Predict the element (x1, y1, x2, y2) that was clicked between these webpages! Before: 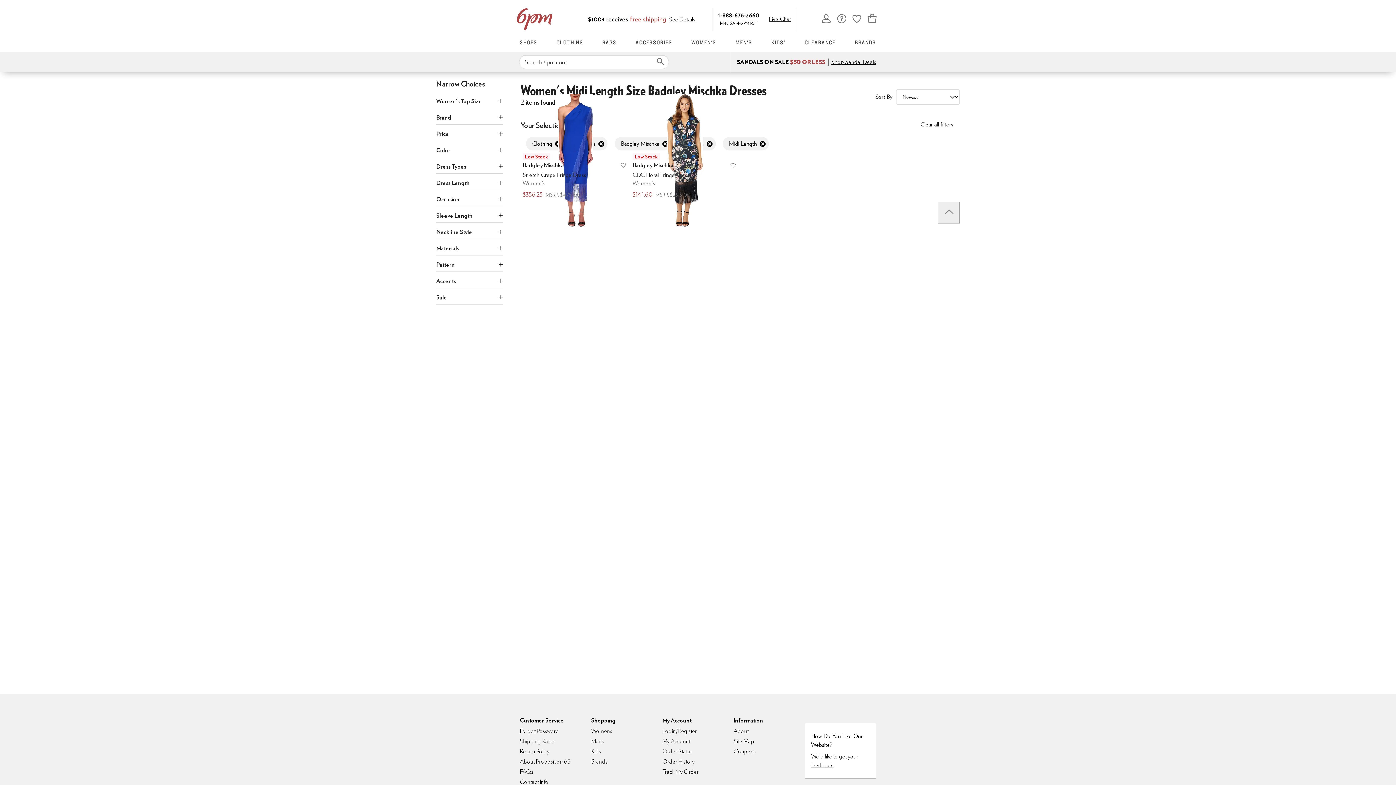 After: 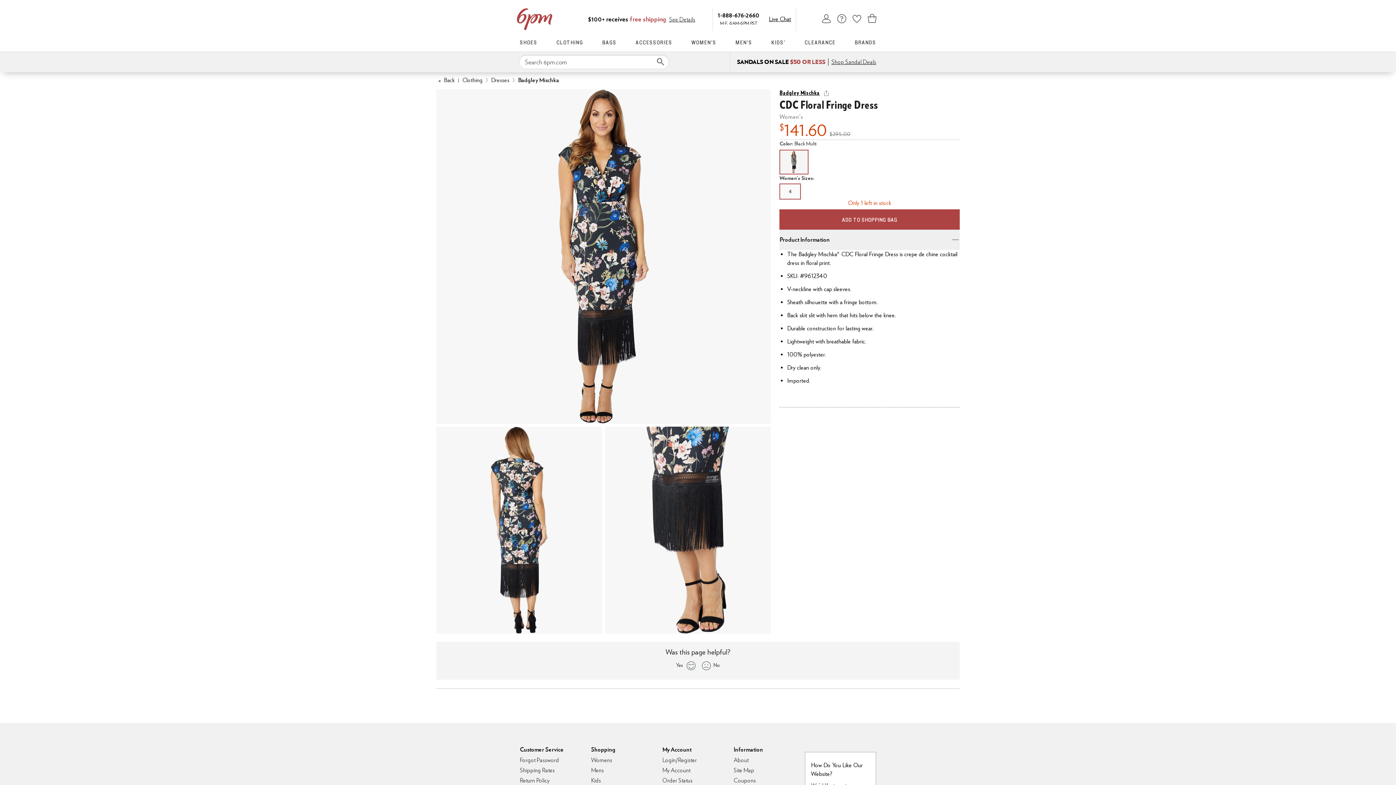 Action: label: Badgley Mischka - CDC Floral Fringe Dress. Color Black Multi. Low Stock. On sale for $141.60. MSRP $295.00. 52% off. 5.0 out of 5 stars bbox: (632, 160, 738, 199)